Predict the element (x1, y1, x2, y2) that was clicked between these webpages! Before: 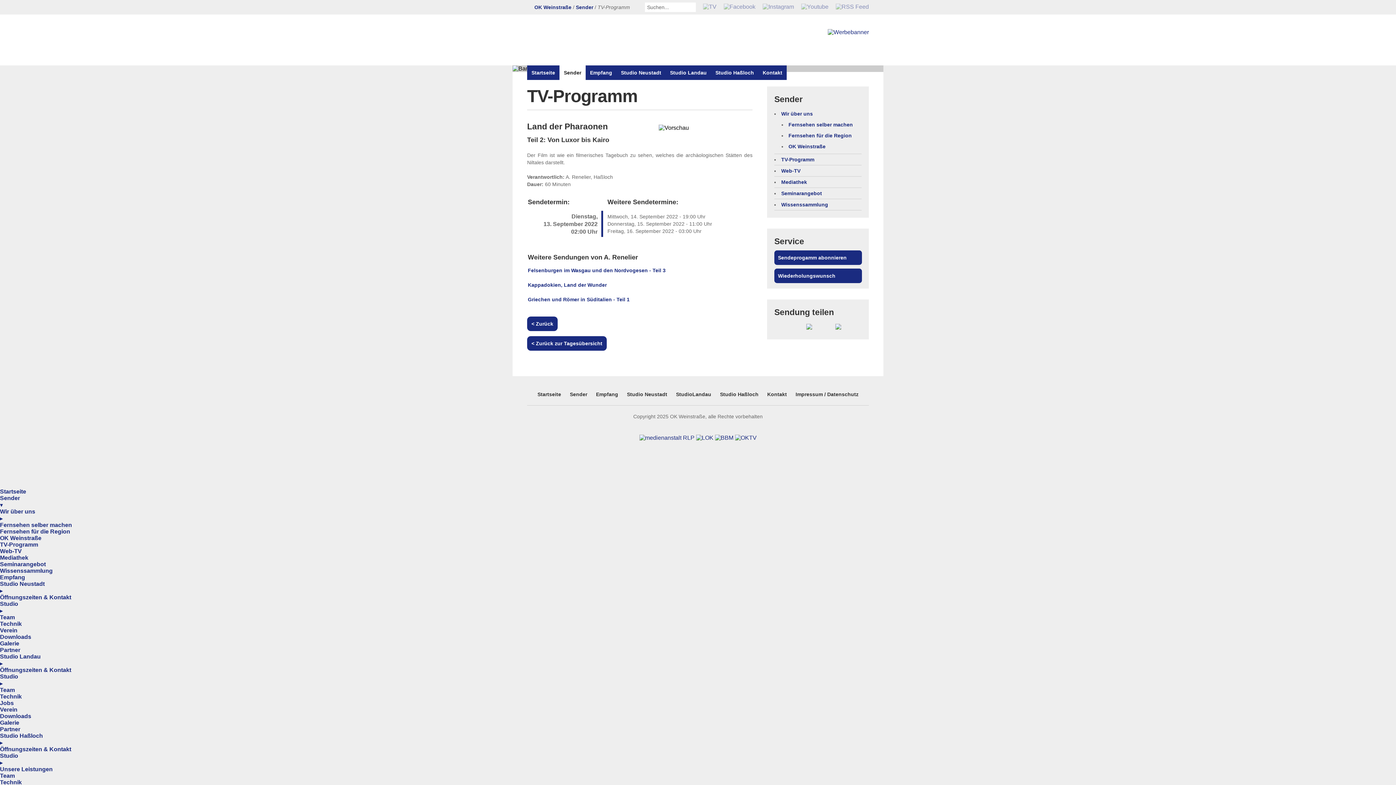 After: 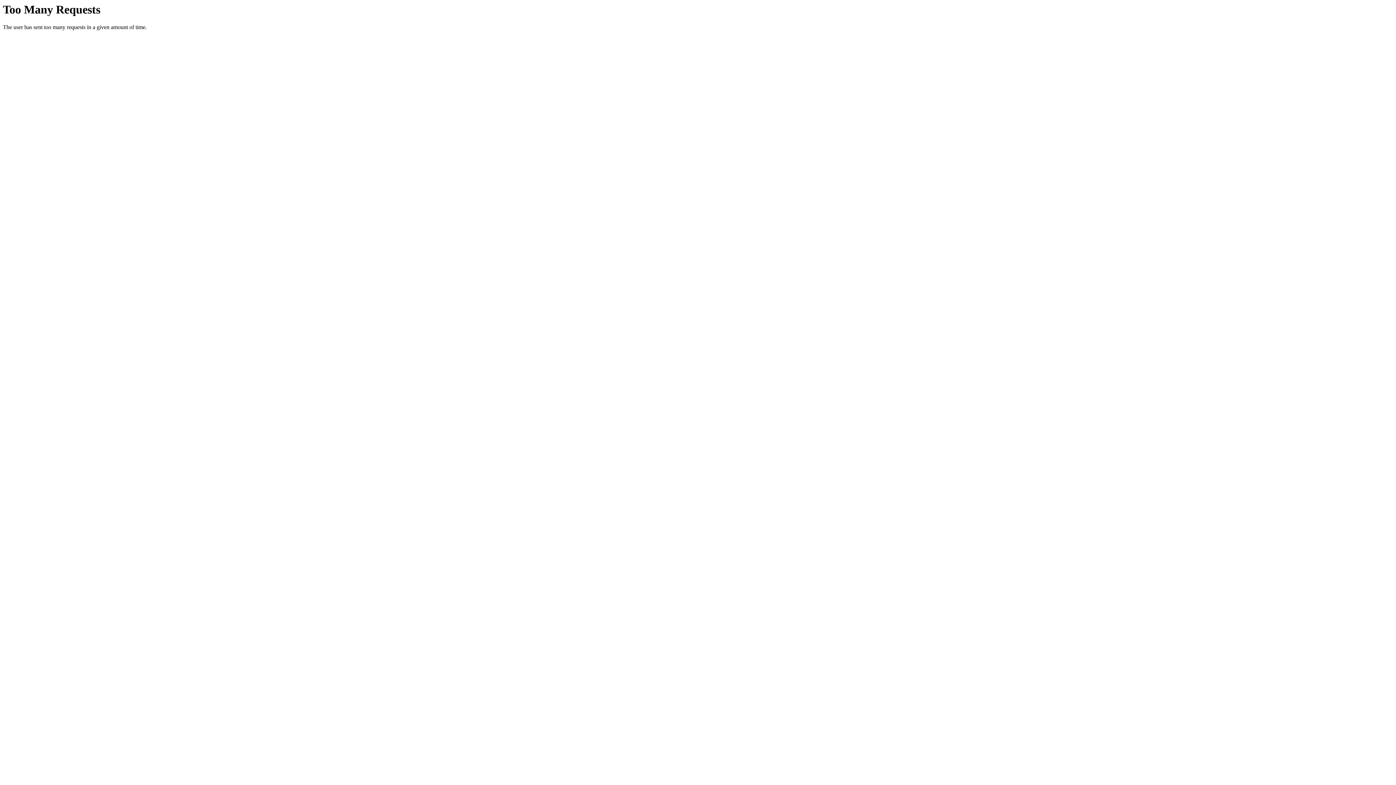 Action: bbox: (703, 3, 716, 10)